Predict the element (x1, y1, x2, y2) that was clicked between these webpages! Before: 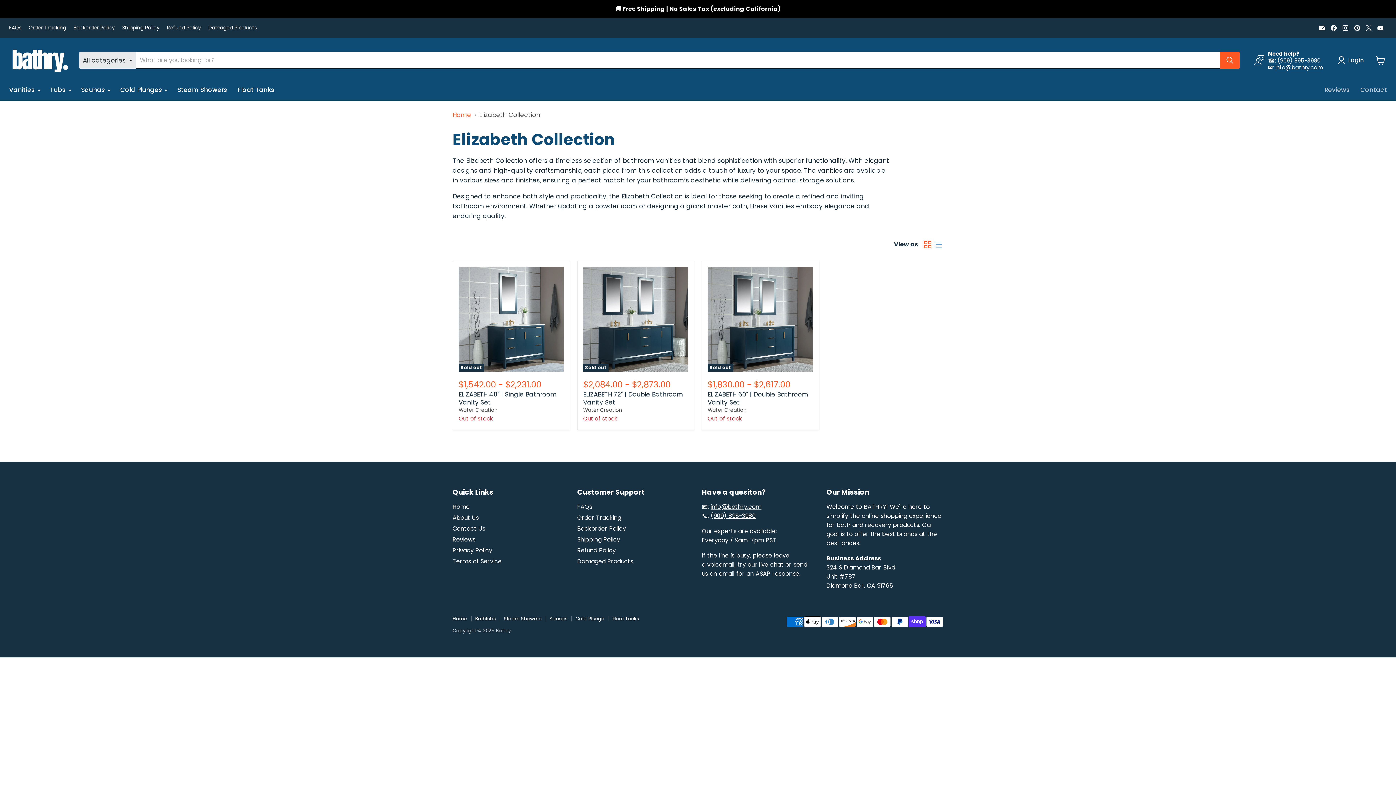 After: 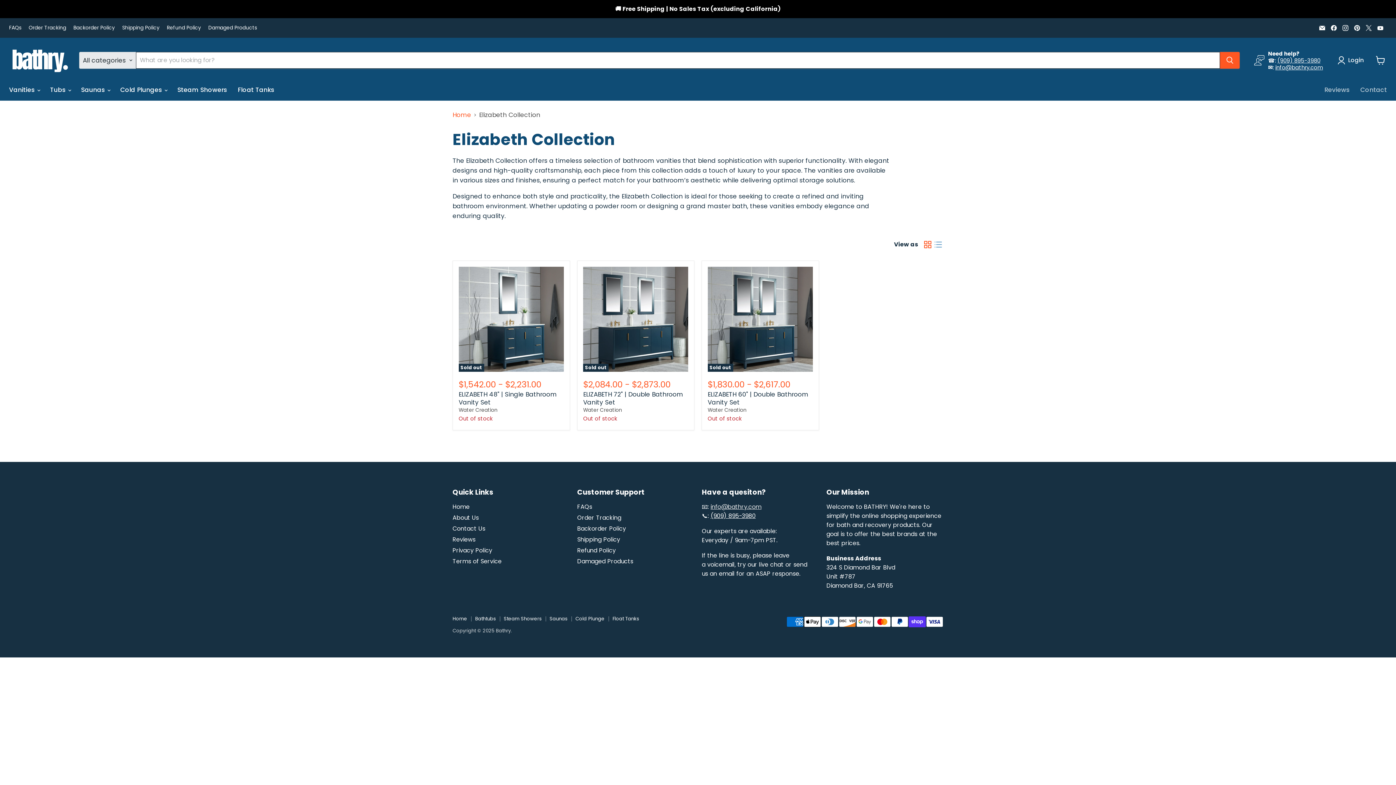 Action: bbox: (710, 502, 761, 511) label: info@bathry.com
